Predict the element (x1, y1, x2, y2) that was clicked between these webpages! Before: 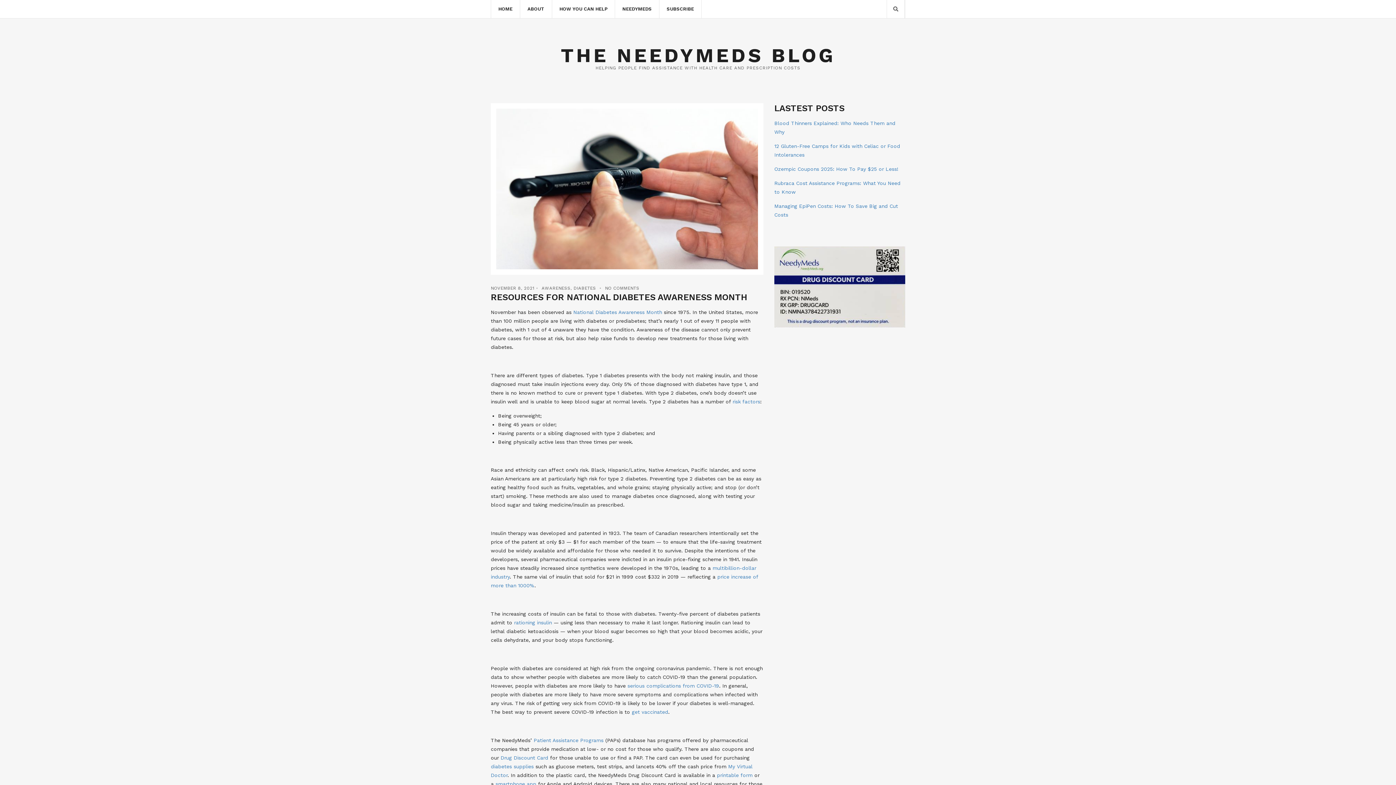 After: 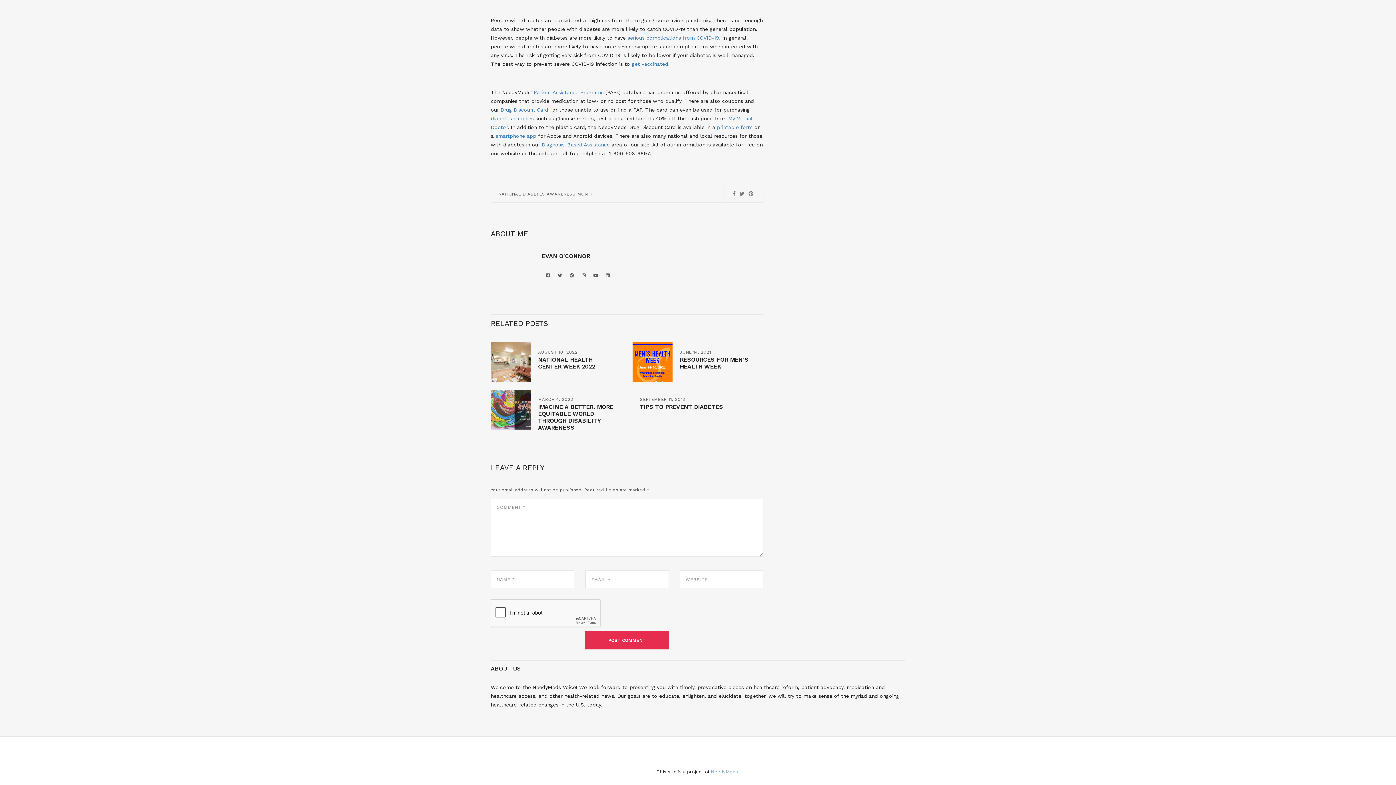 Action: label: NO COMMENTS bbox: (605, 285, 639, 290)